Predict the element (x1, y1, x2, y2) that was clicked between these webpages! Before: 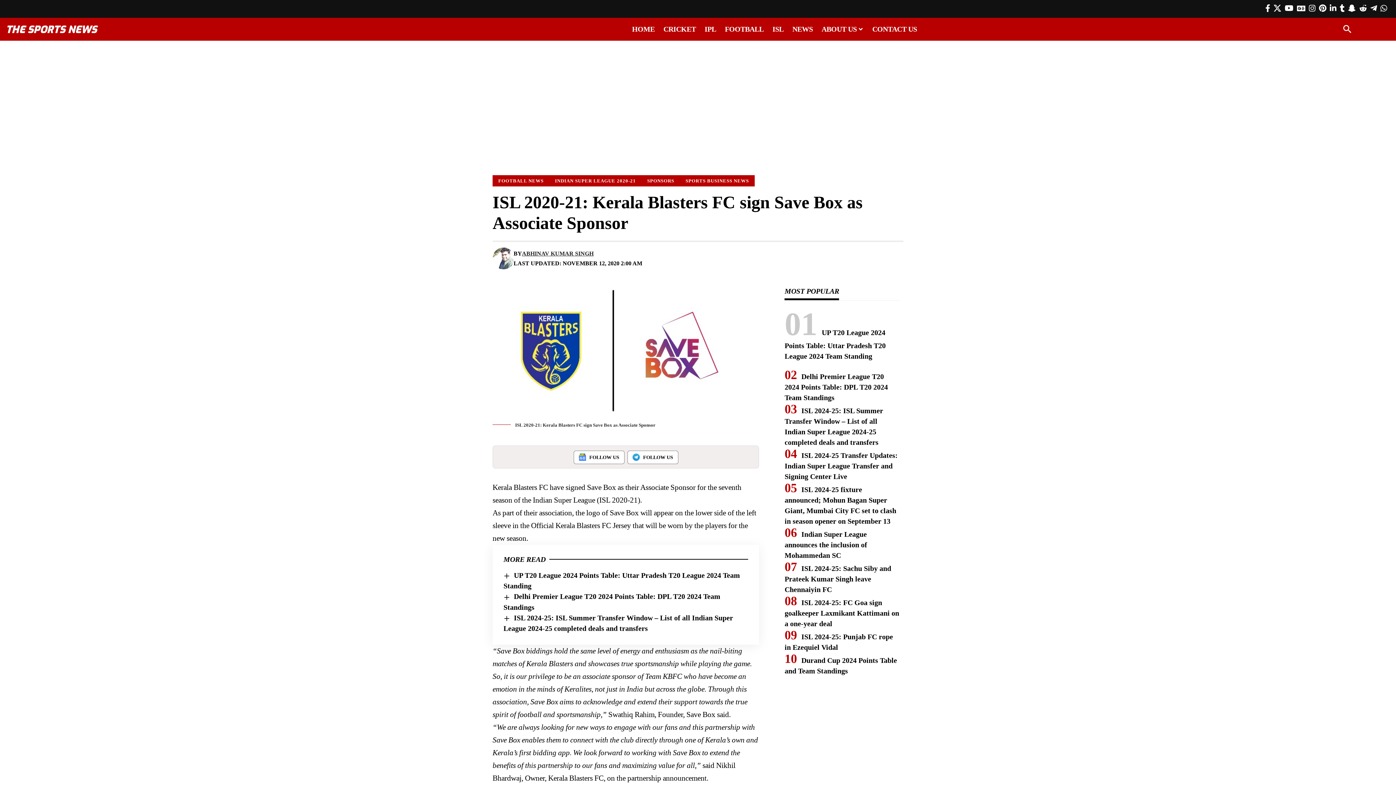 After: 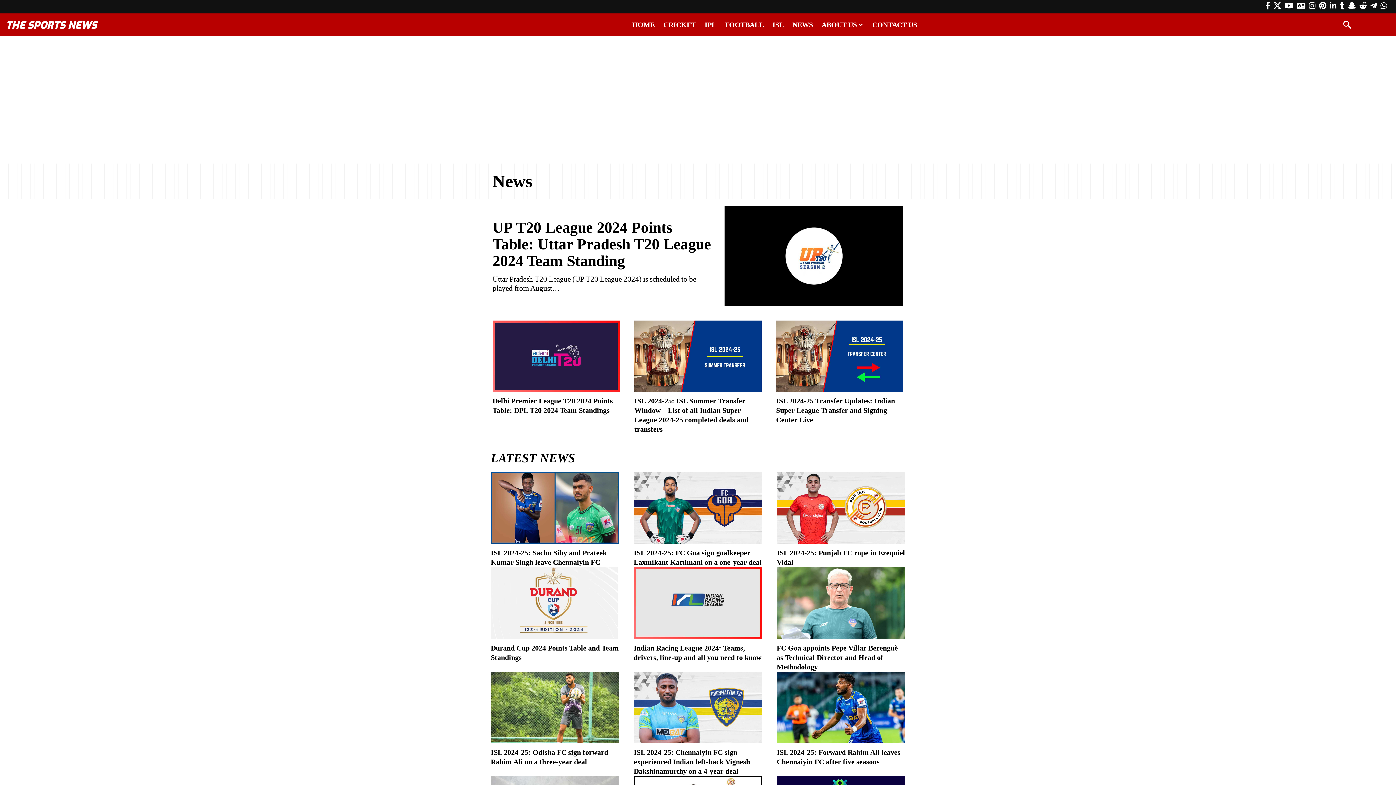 Action: bbox: (788, 18, 817, 40) label: NEWS